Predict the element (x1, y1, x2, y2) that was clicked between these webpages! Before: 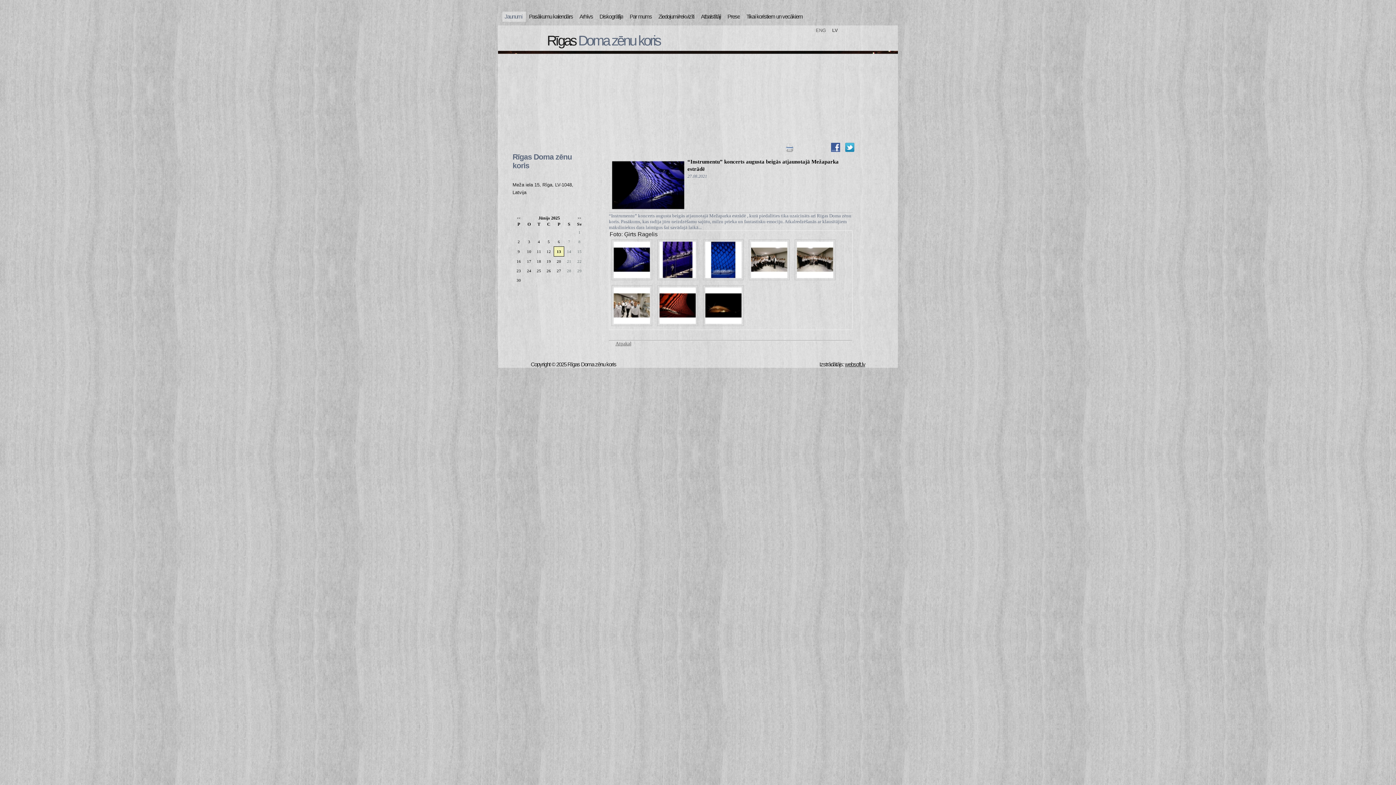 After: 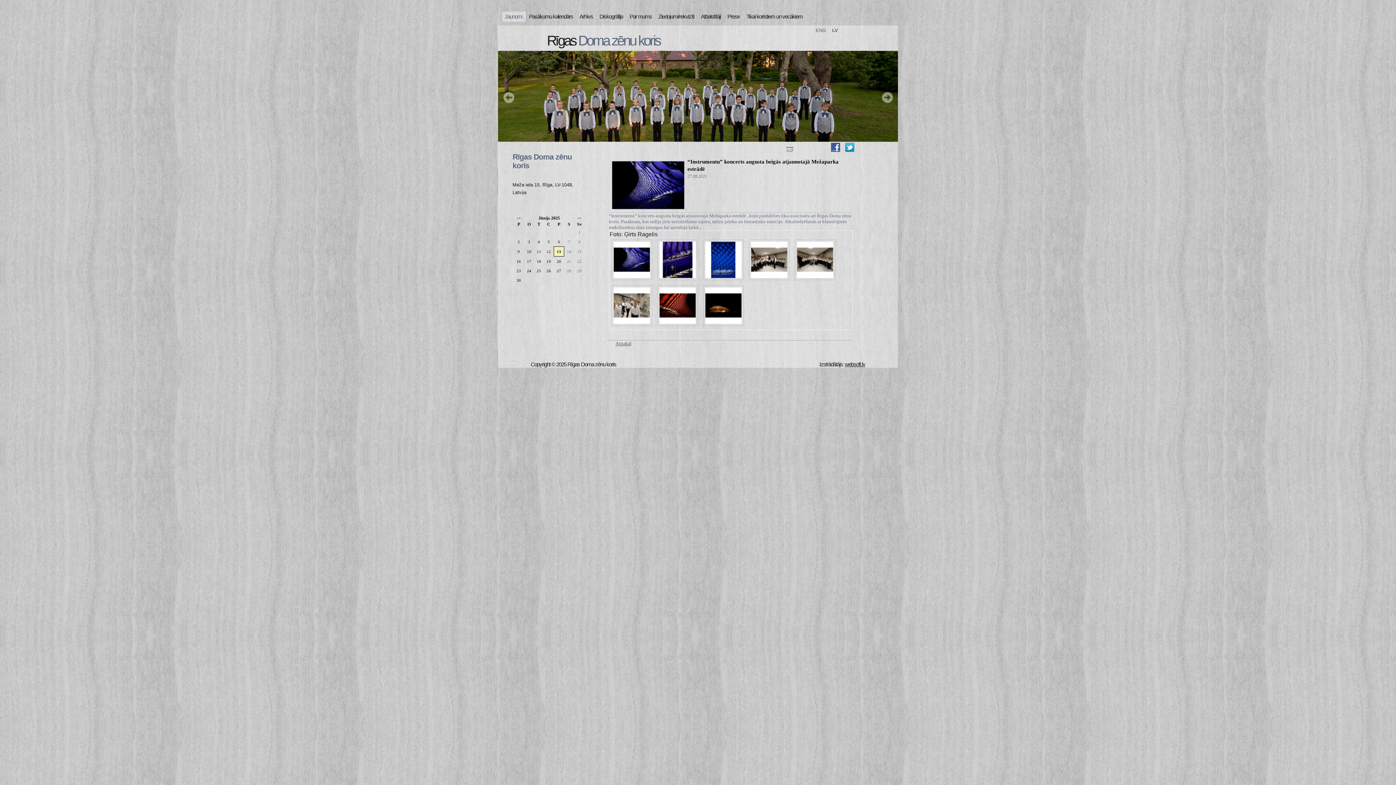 Action: bbox: (699, 144, 707, 152) label: 3